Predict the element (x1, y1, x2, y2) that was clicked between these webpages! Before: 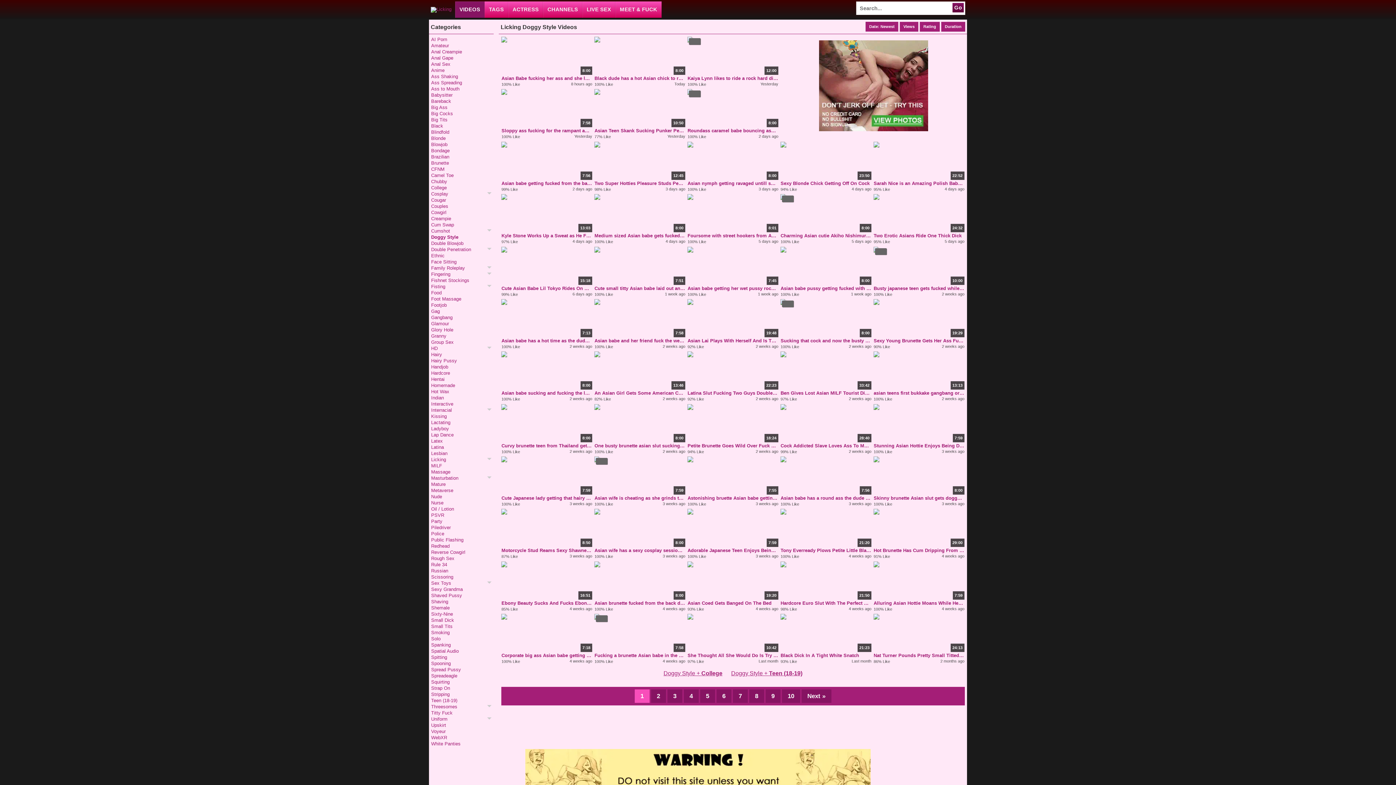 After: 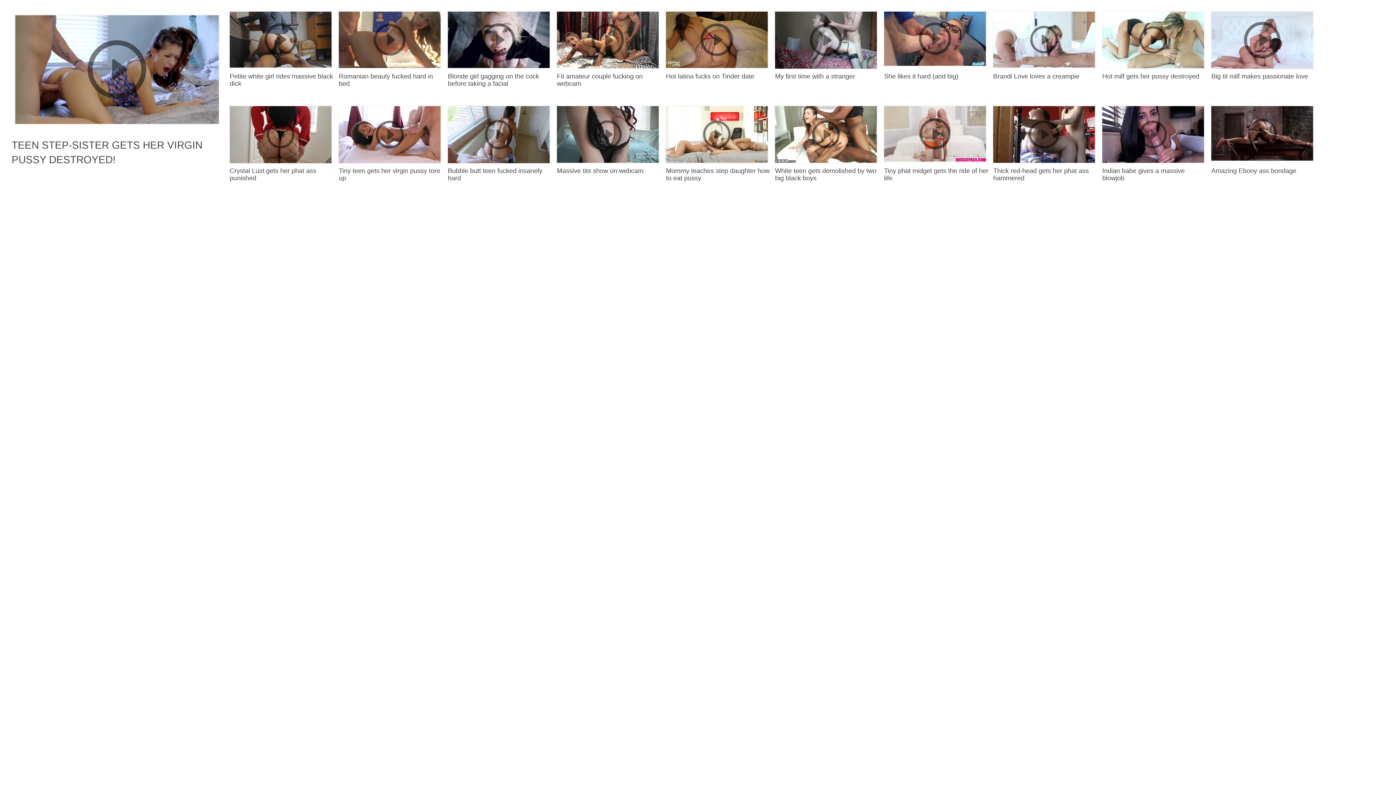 Action: bbox: (431, 716, 491, 722) label: Uniform